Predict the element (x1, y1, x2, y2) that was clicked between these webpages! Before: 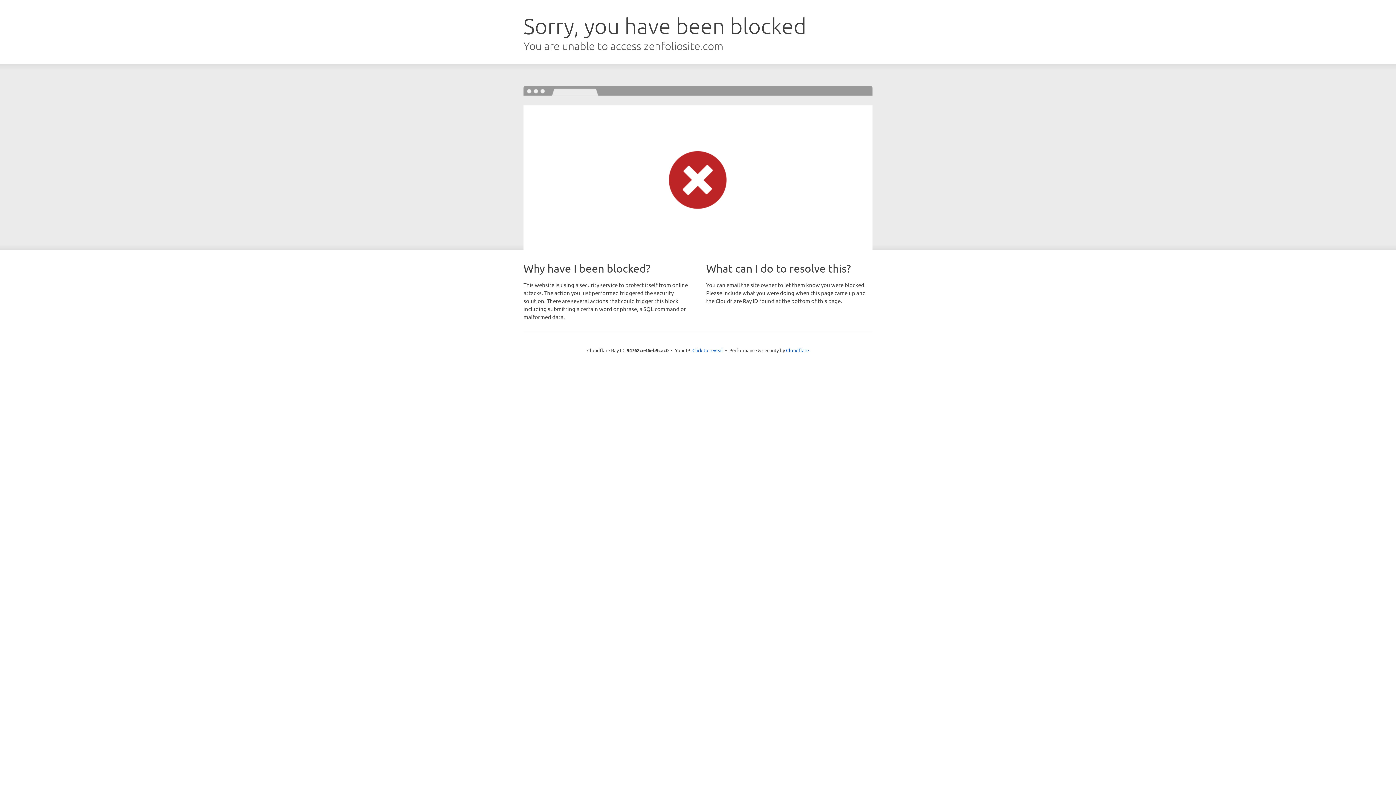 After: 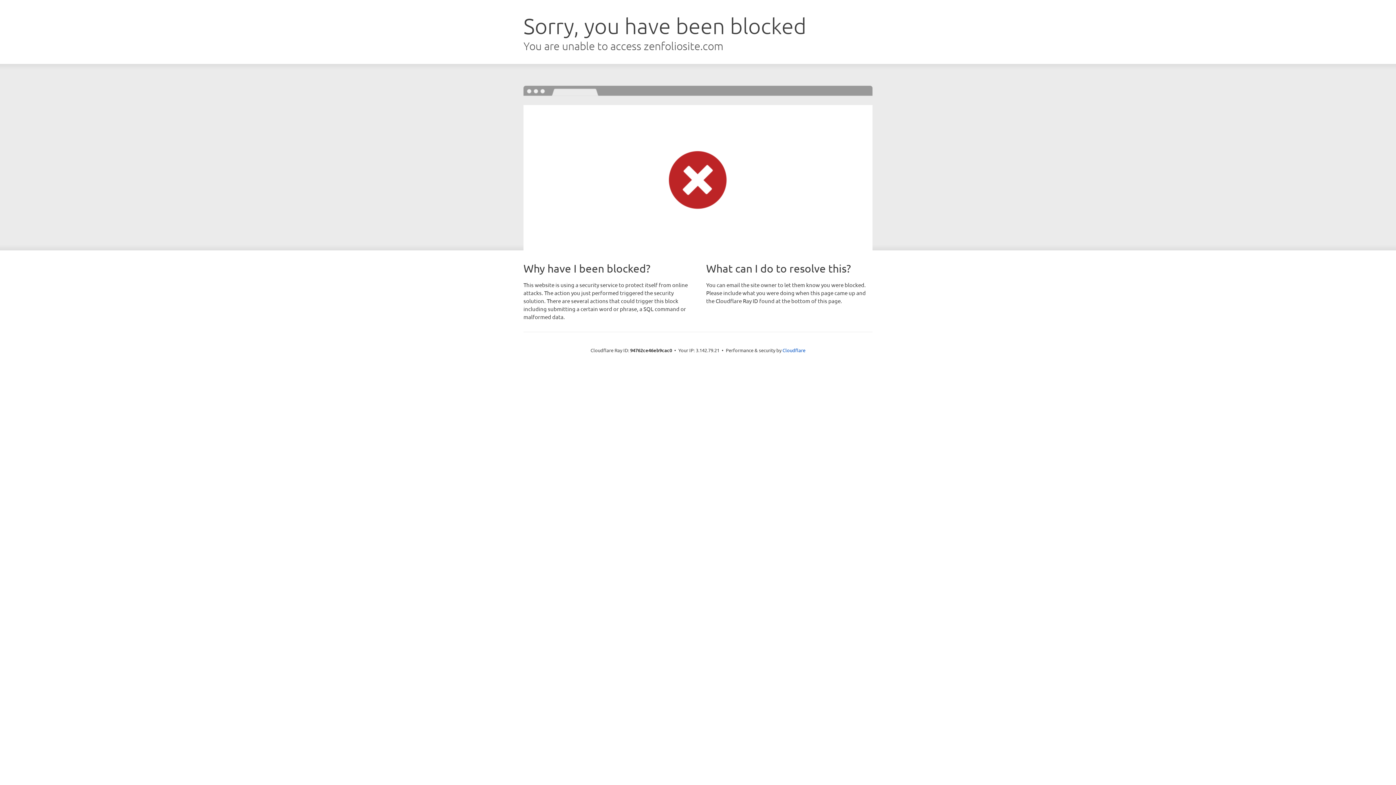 Action: label: Click to reveal bbox: (692, 346, 723, 353)